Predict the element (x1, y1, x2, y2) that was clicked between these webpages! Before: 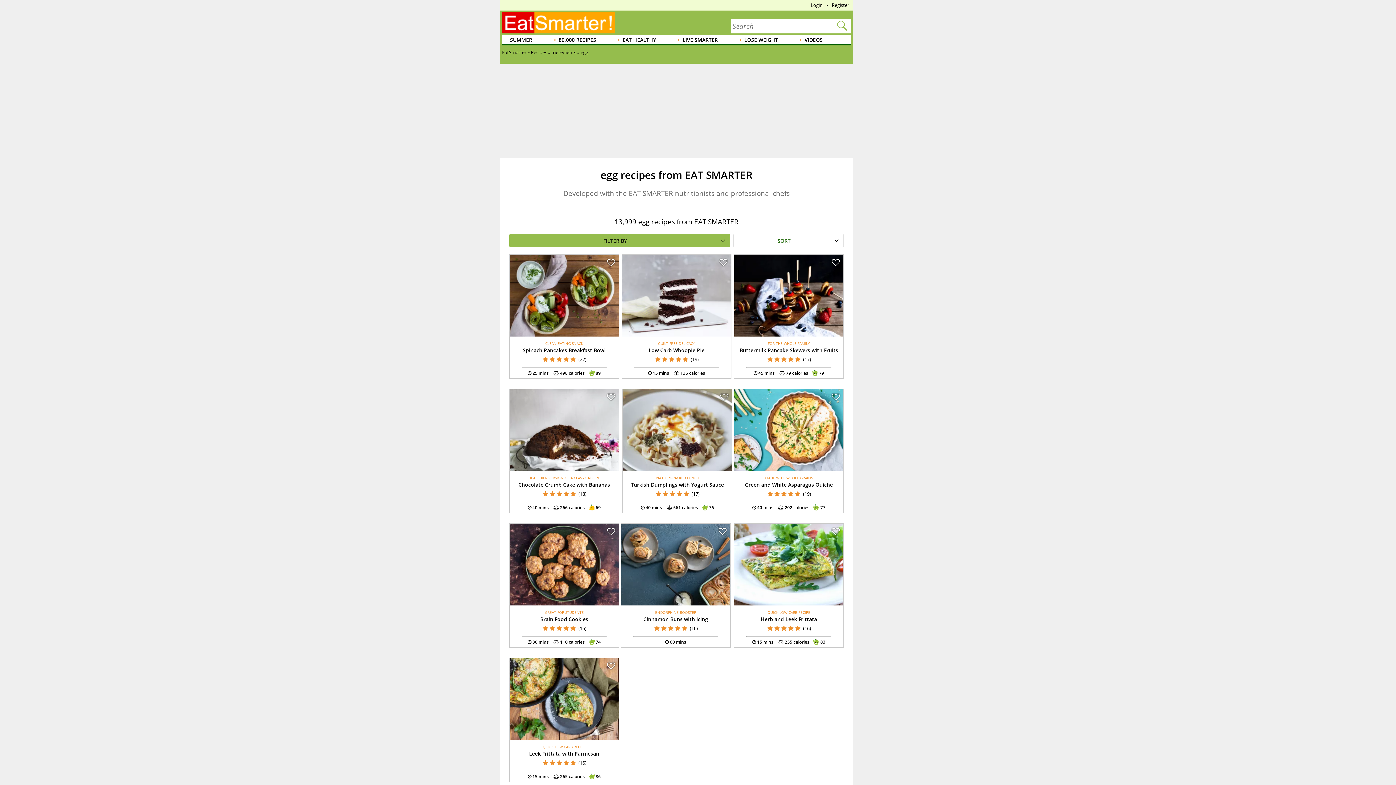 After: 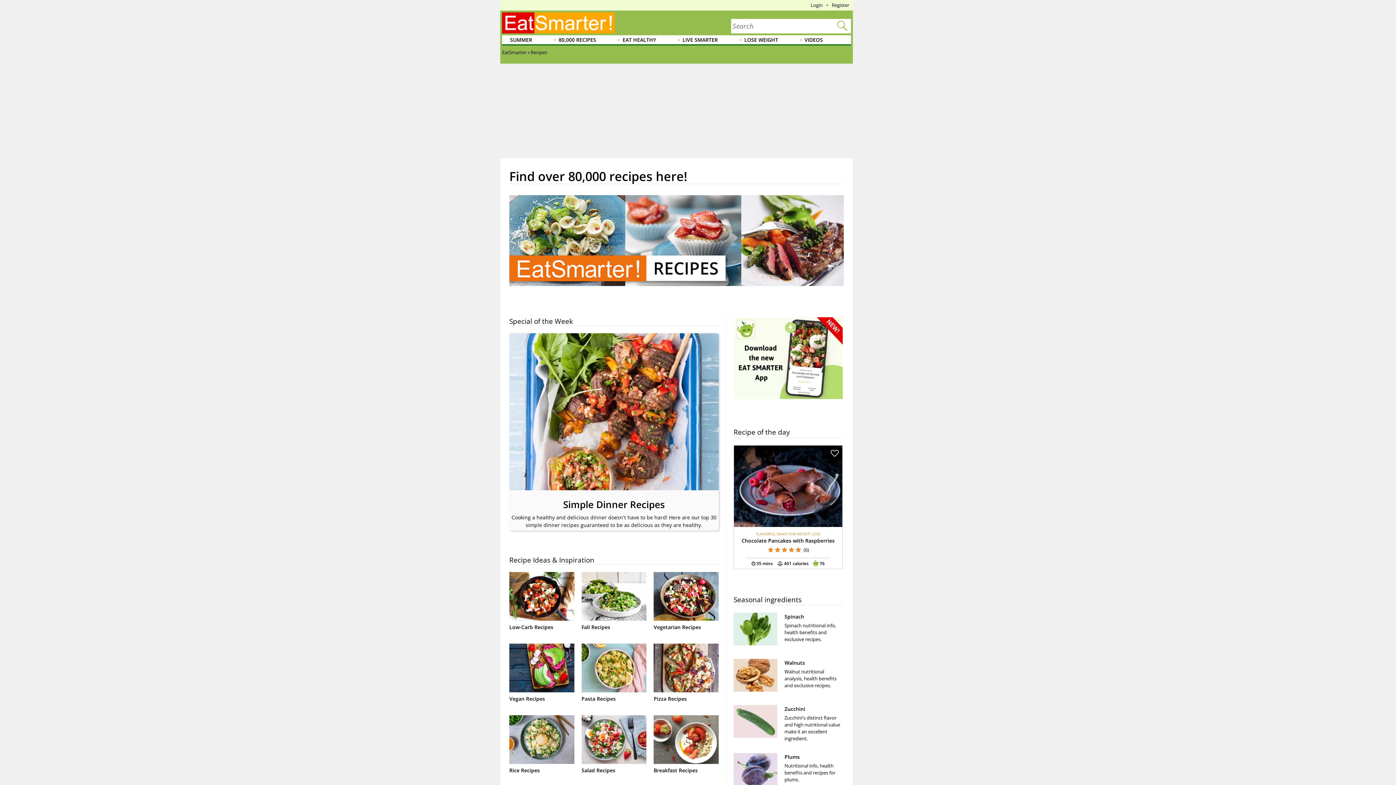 Action: bbox: (553, 35, 597, 45) label: 80,000 RECIPES